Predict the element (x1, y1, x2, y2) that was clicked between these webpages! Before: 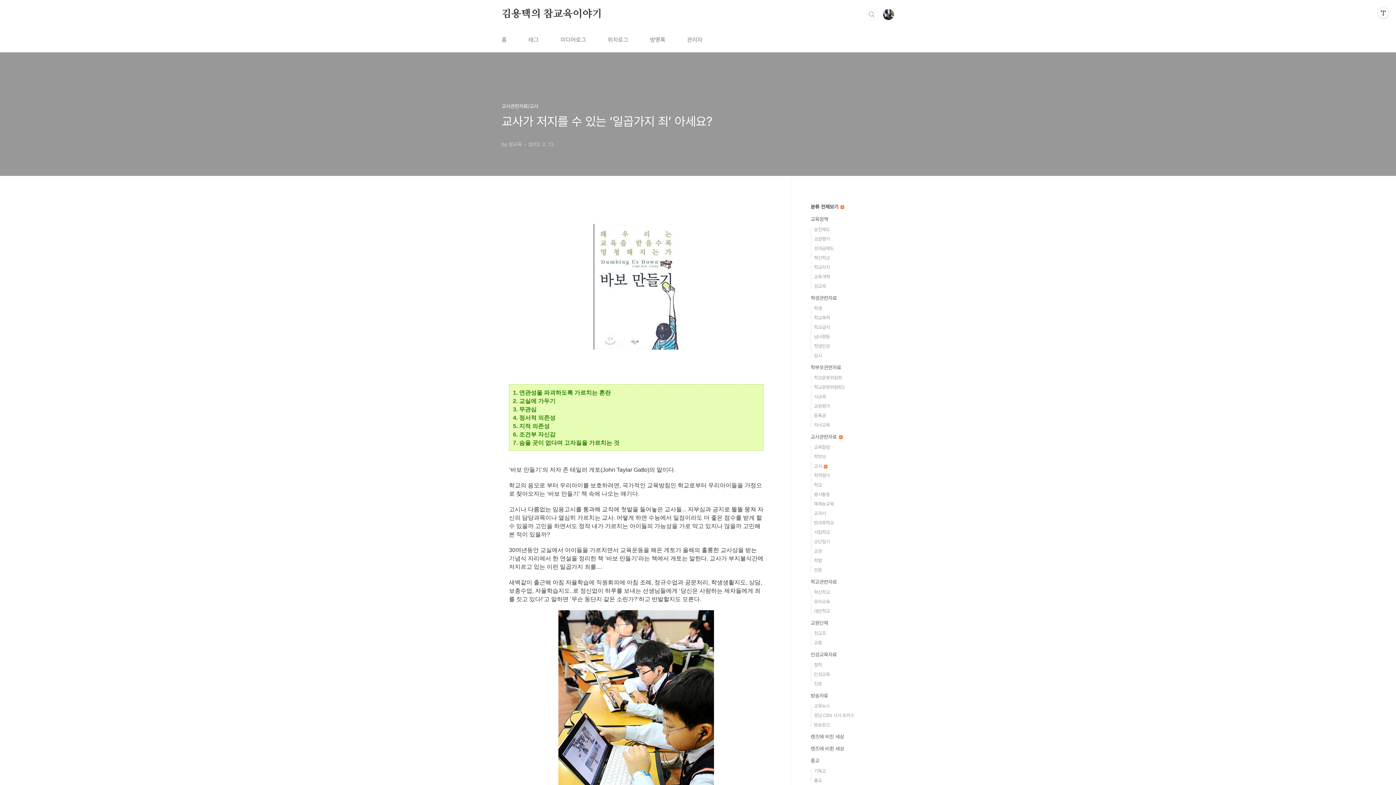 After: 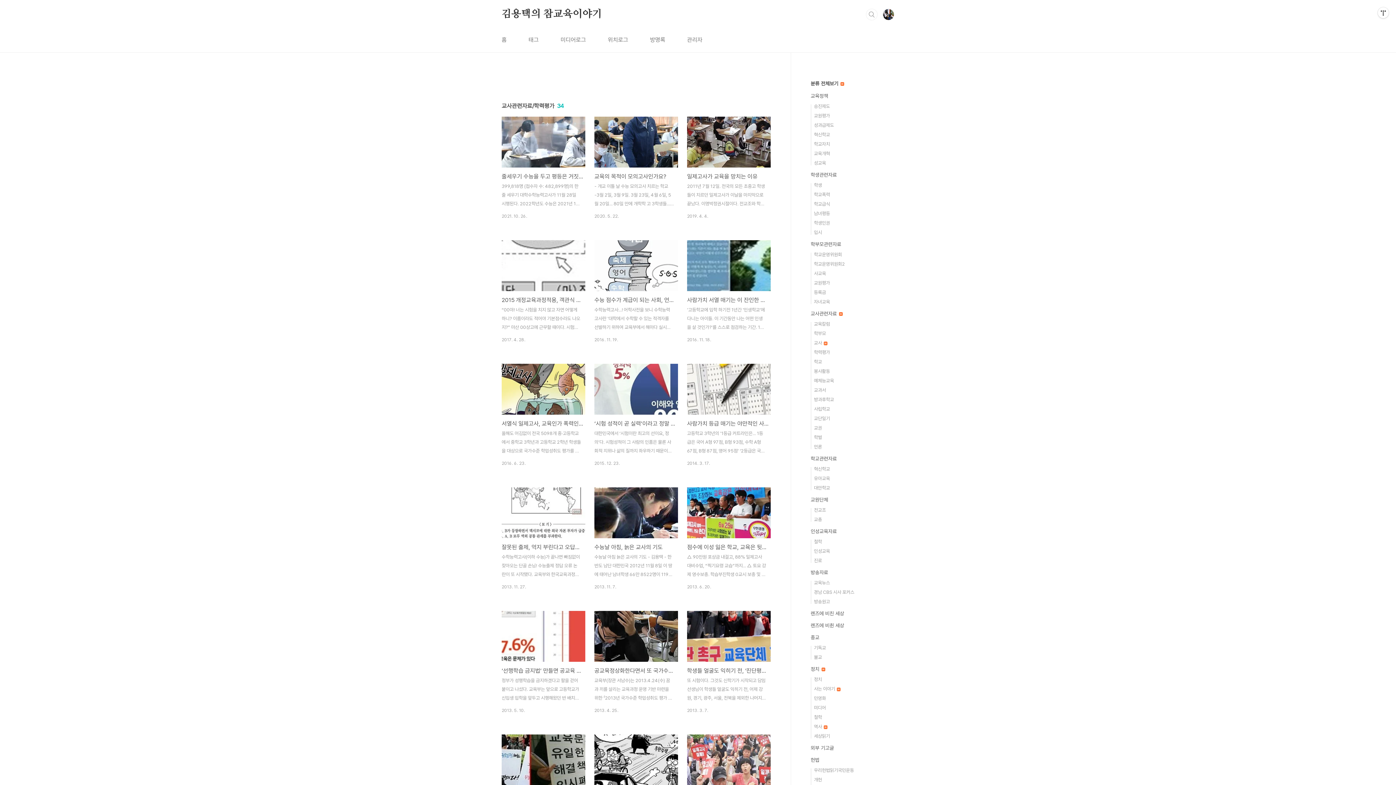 Action: bbox: (814, 473, 830, 478) label: 학력평가